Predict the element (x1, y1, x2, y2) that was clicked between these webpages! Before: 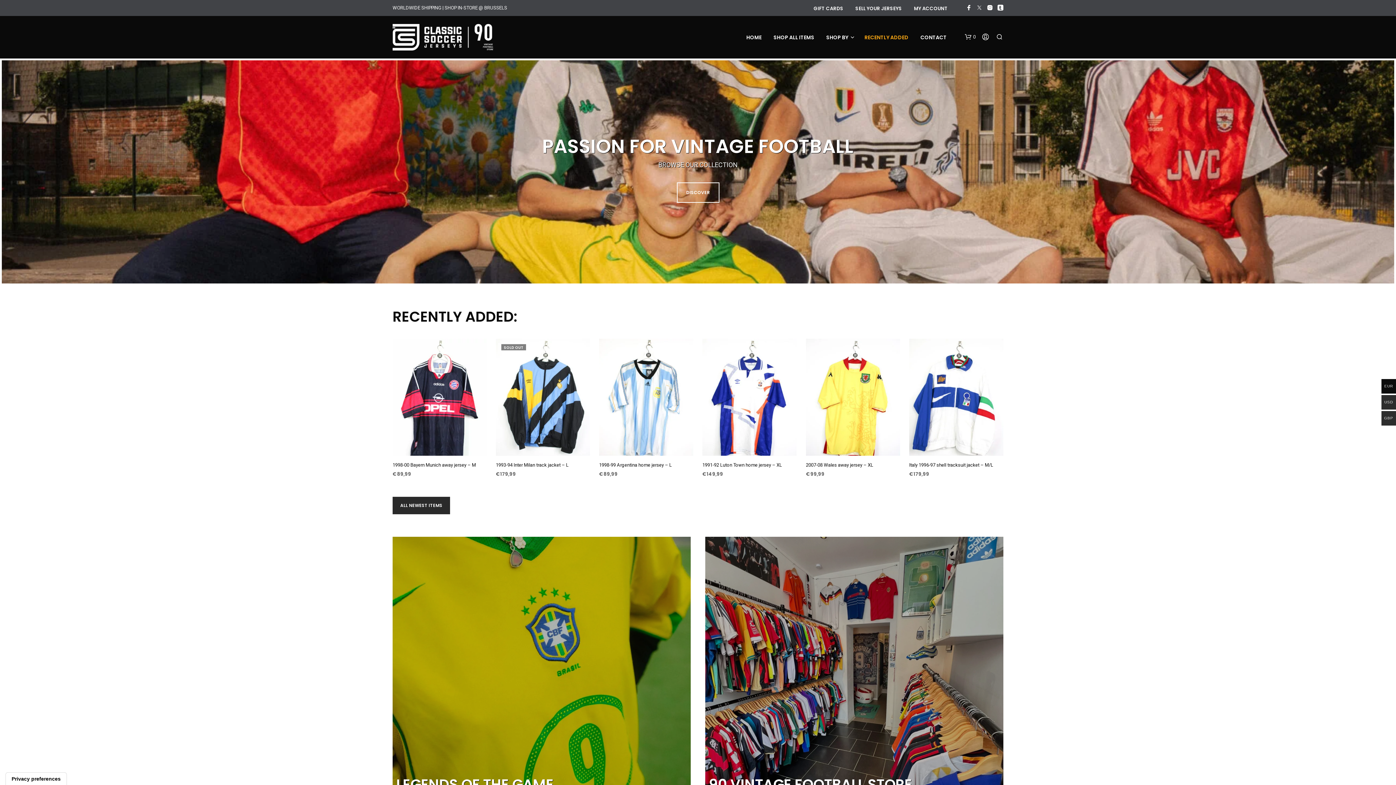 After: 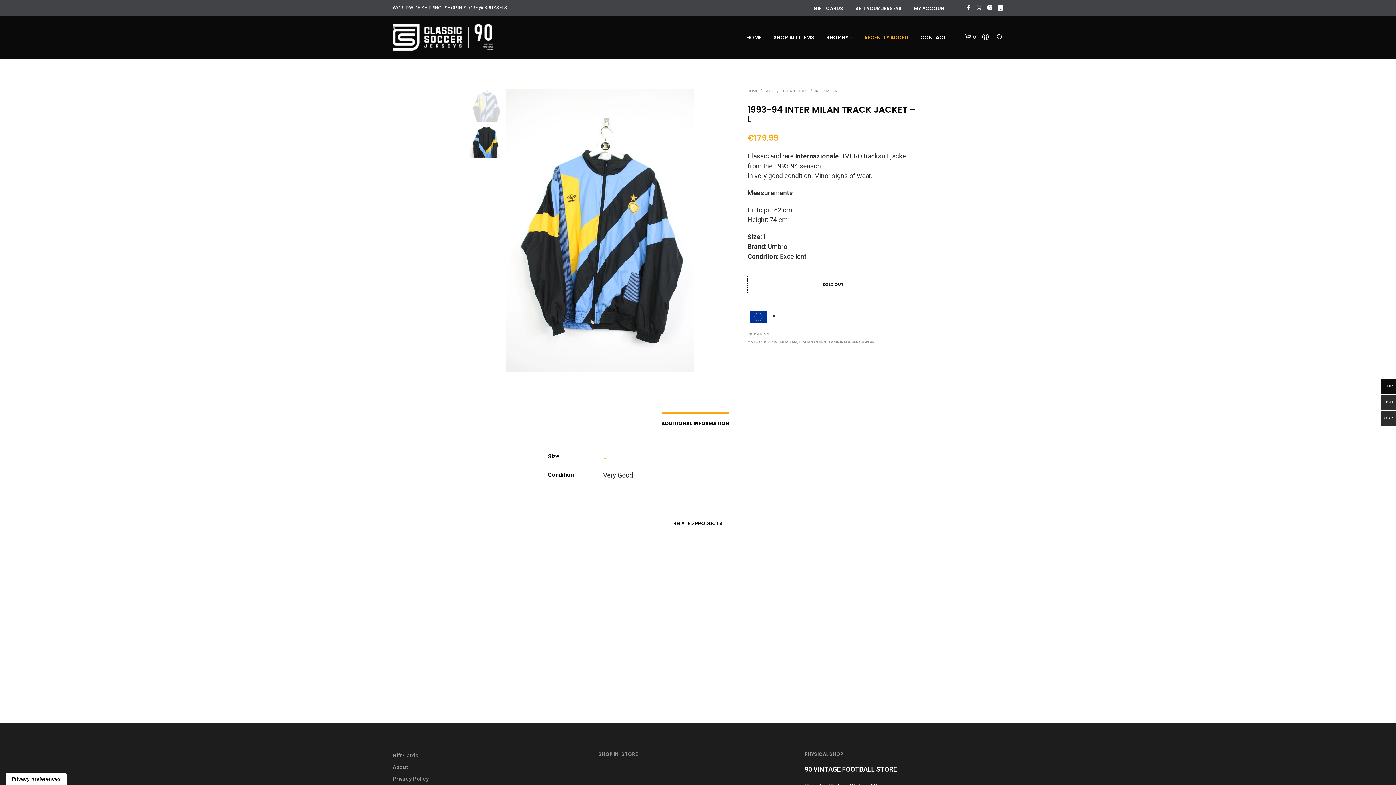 Action: bbox: (496, 338, 590, 455)